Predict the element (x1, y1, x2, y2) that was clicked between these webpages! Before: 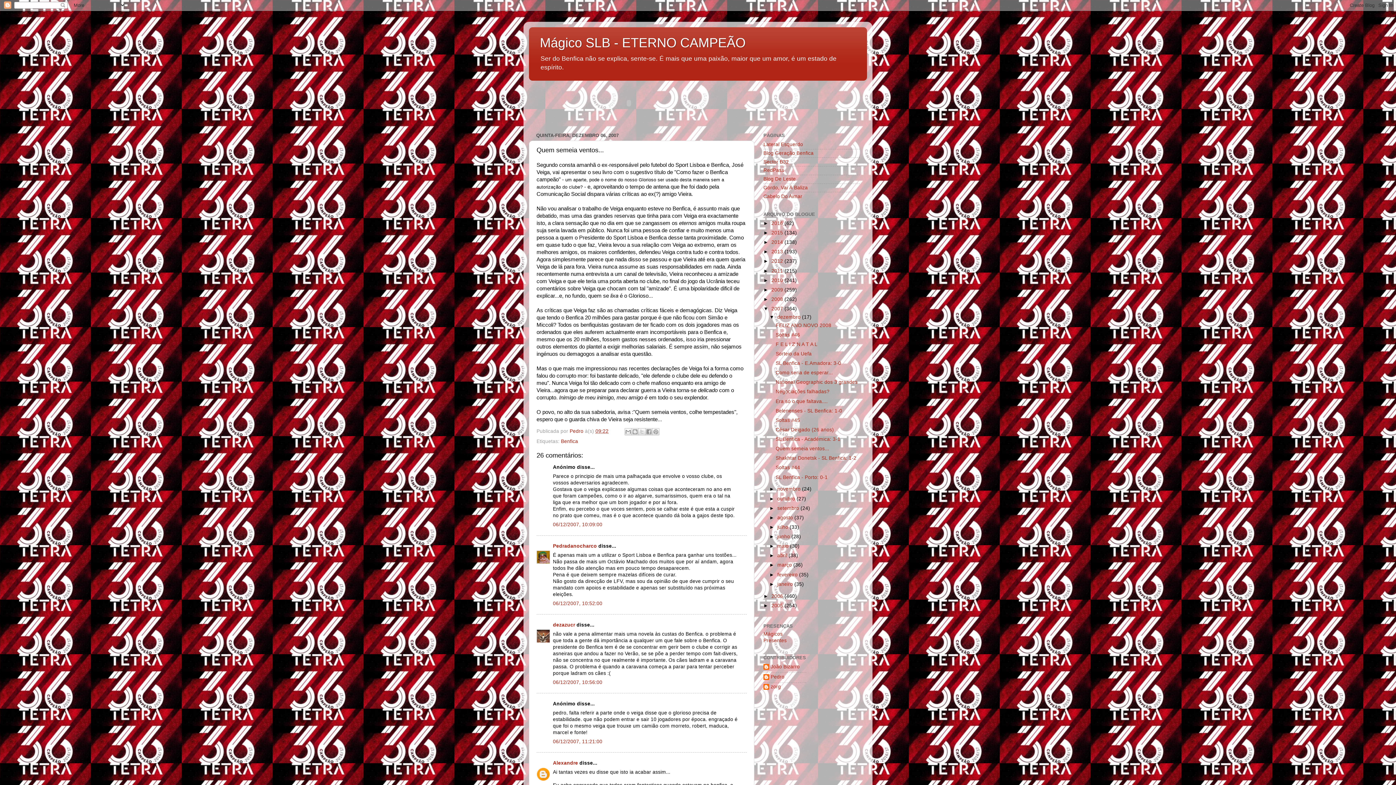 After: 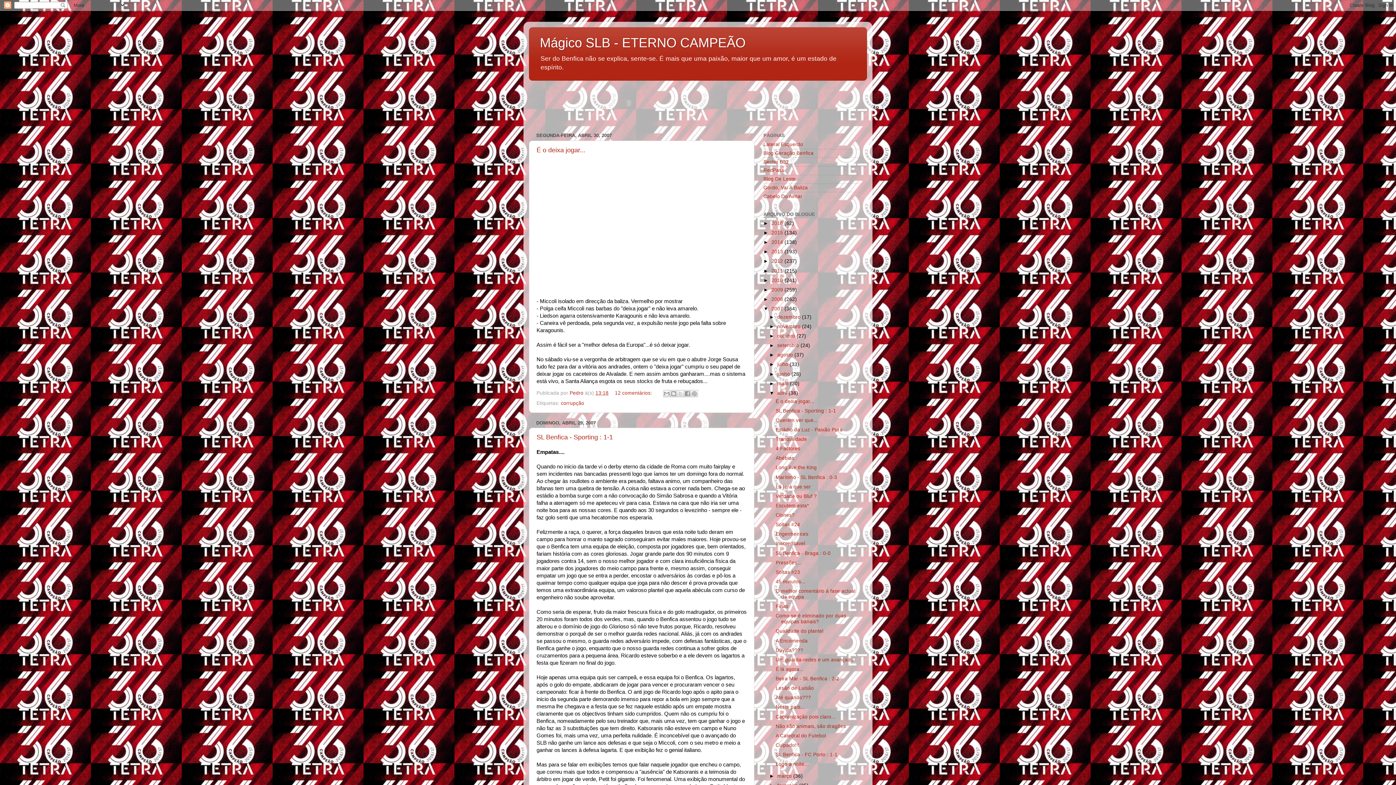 Action: label: abril  bbox: (777, 553, 788, 558)